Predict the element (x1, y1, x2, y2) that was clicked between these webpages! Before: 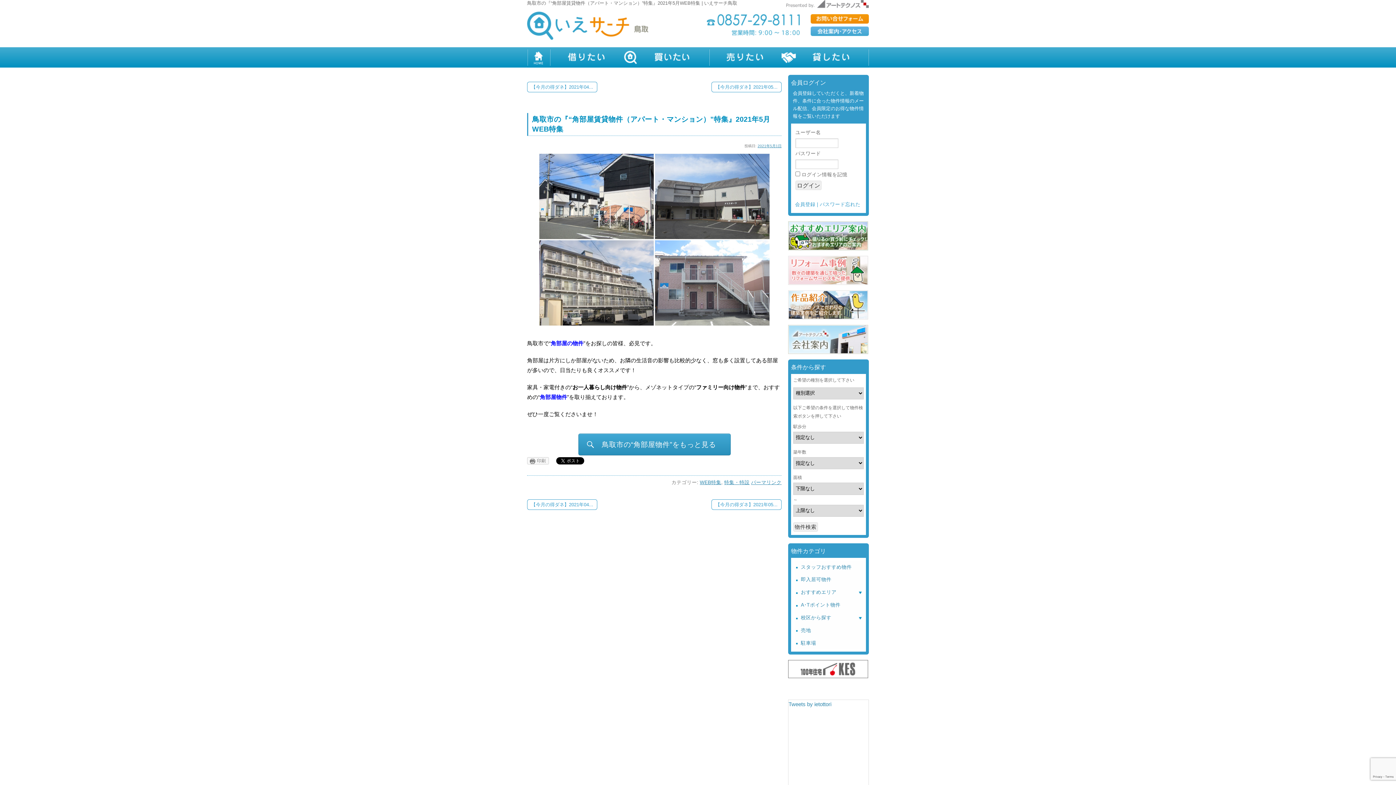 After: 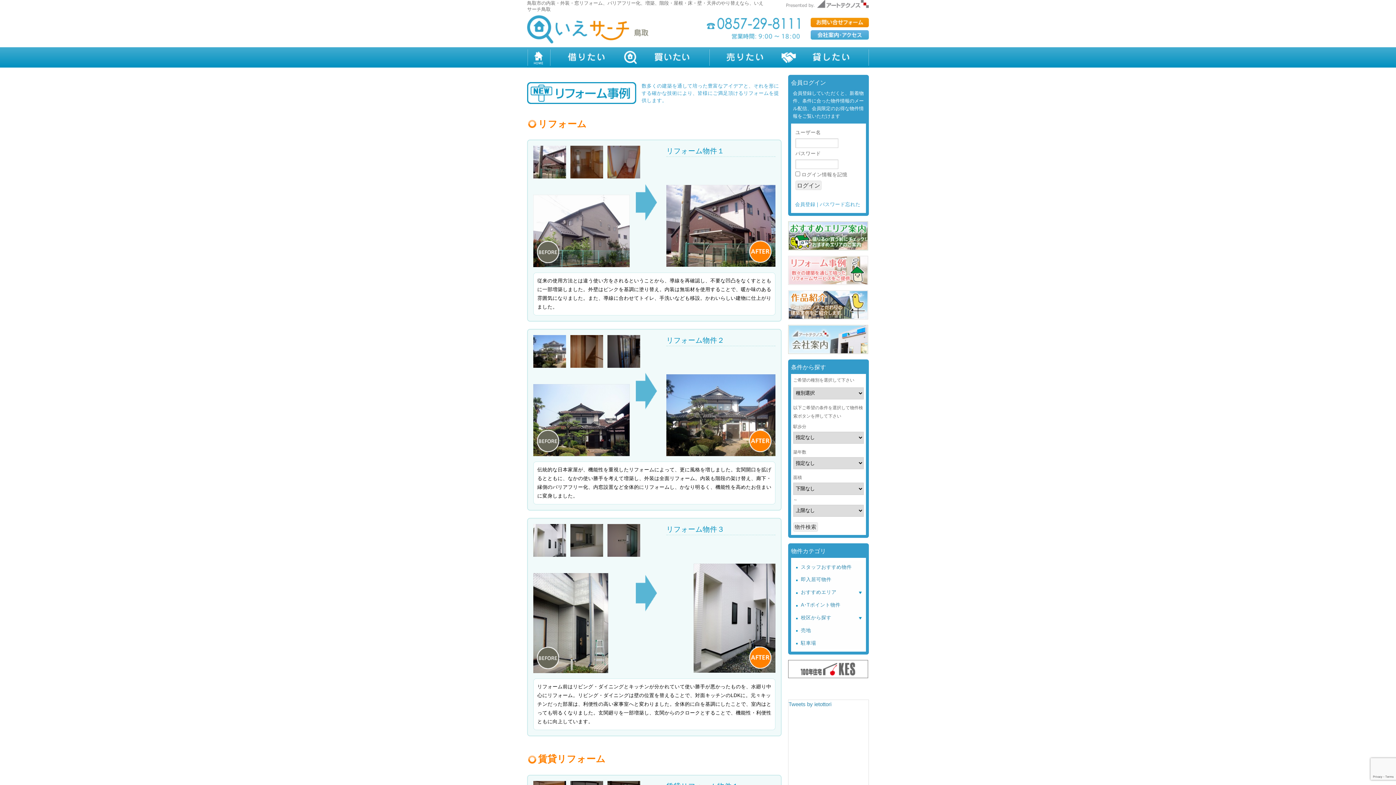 Action: bbox: (788, 278, 868, 283)